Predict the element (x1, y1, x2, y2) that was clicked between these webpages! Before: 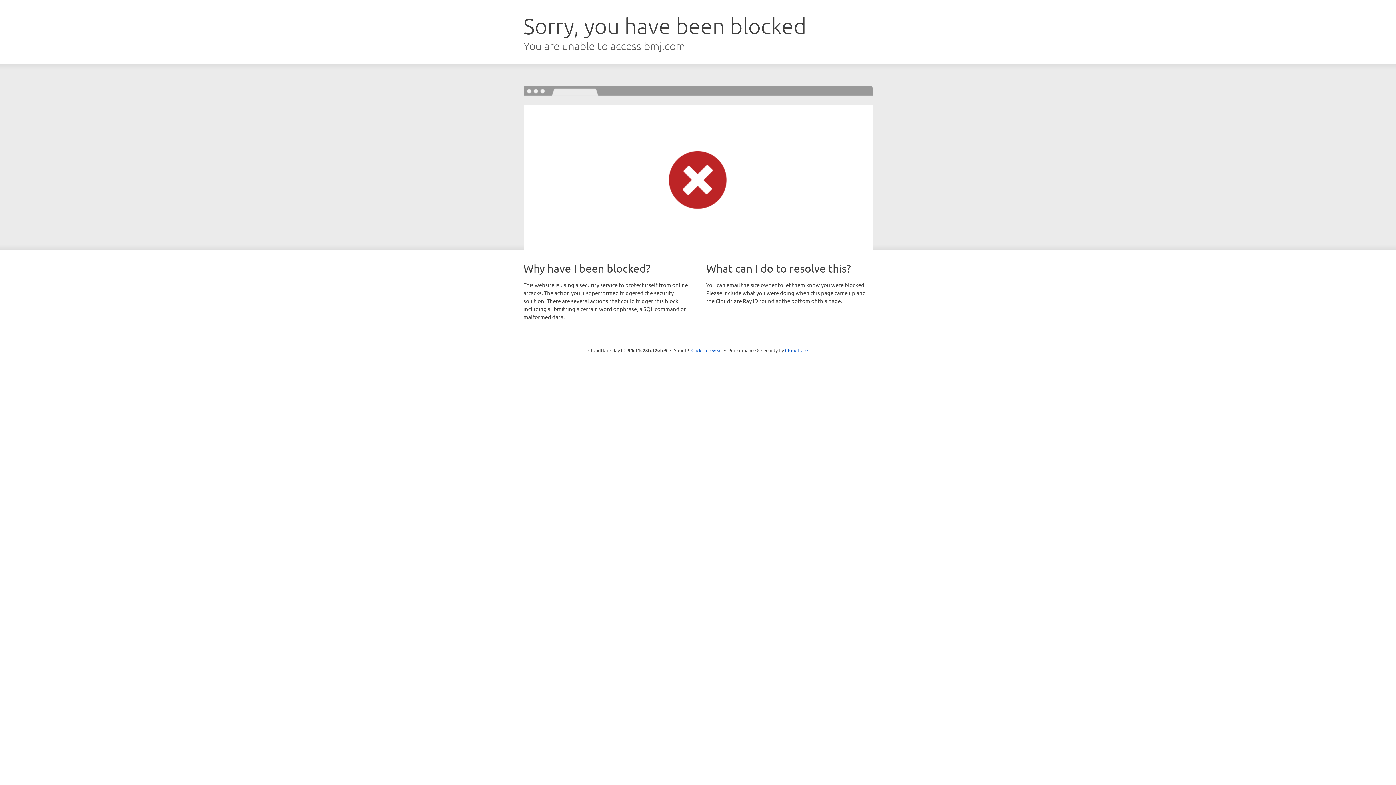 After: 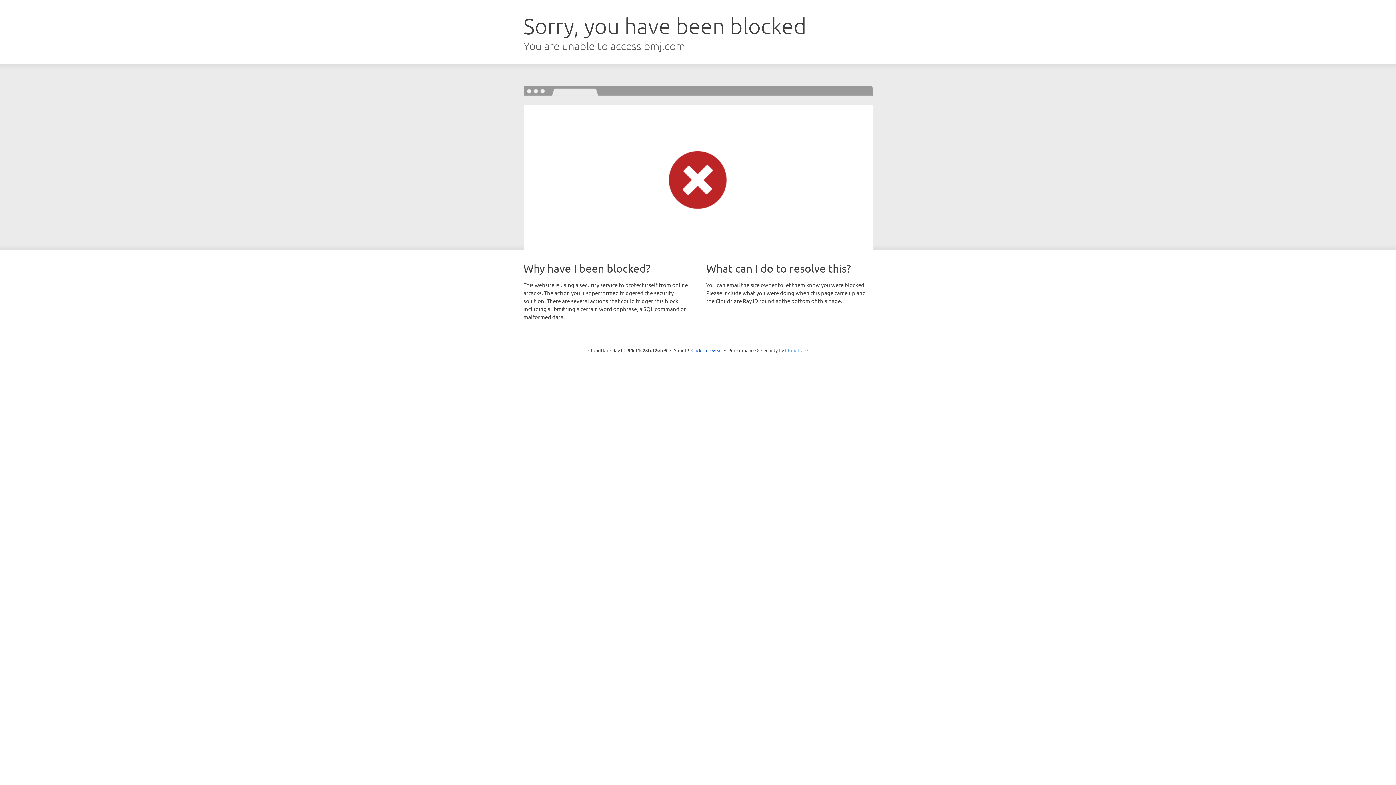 Action: bbox: (785, 347, 808, 353) label: Cloudflare